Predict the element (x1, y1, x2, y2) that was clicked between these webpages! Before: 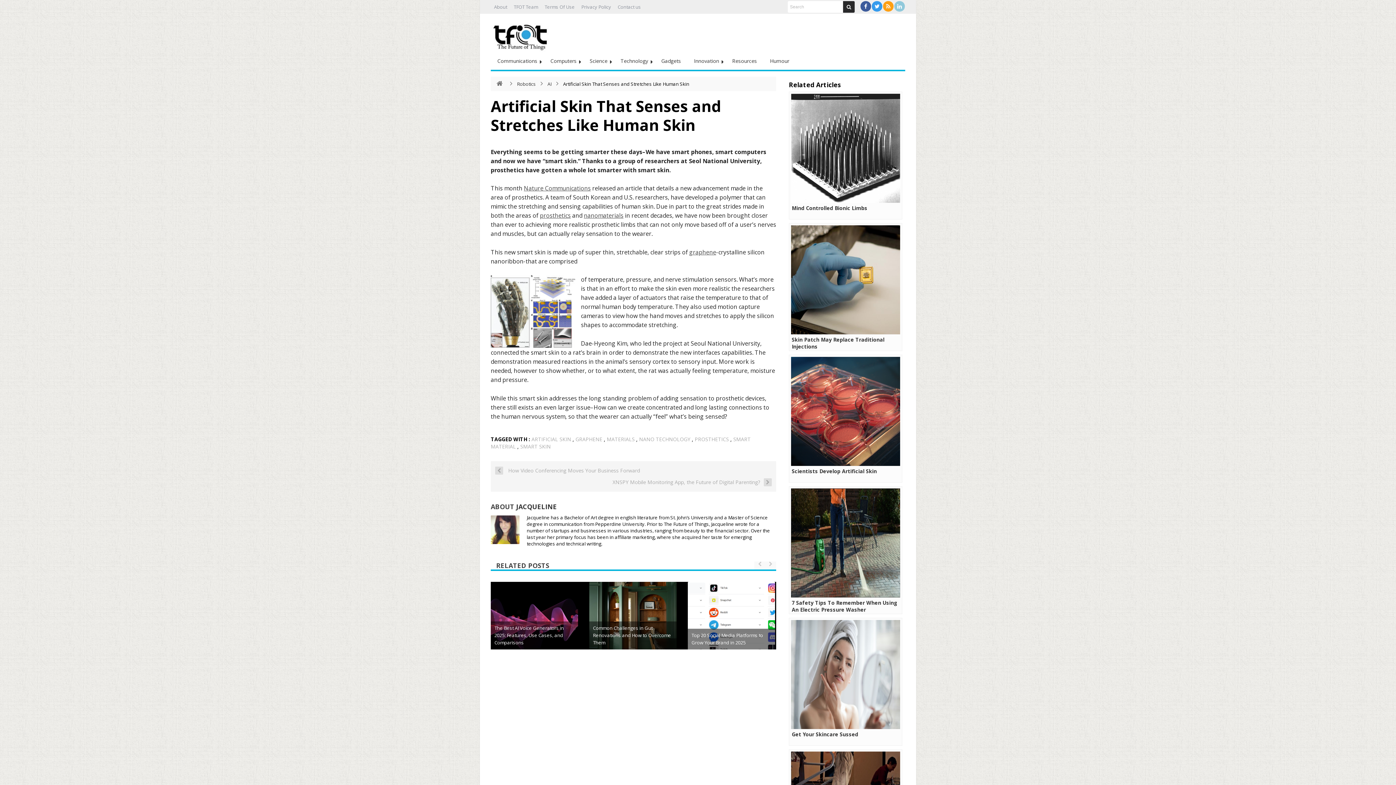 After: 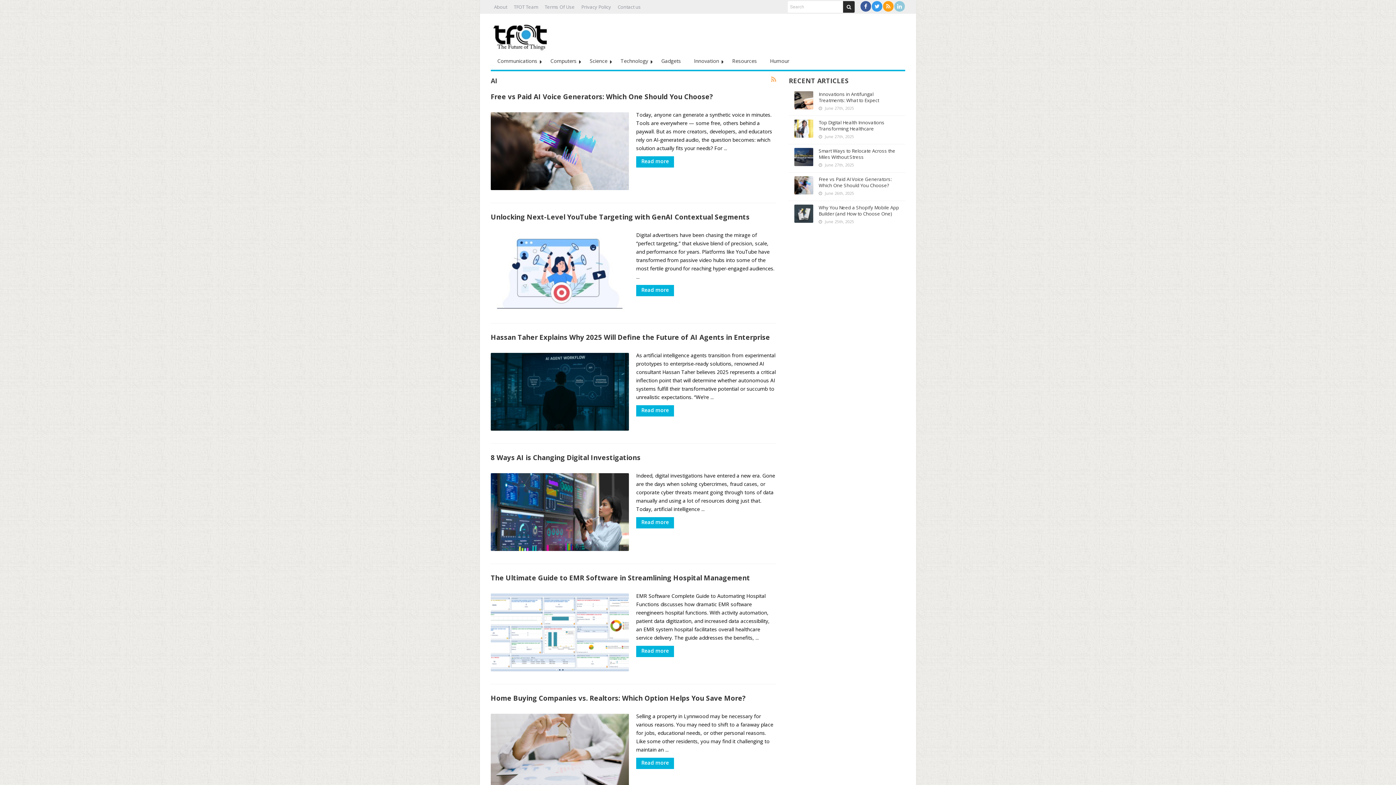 Action: bbox: (547, 80, 551, 87) label: AI